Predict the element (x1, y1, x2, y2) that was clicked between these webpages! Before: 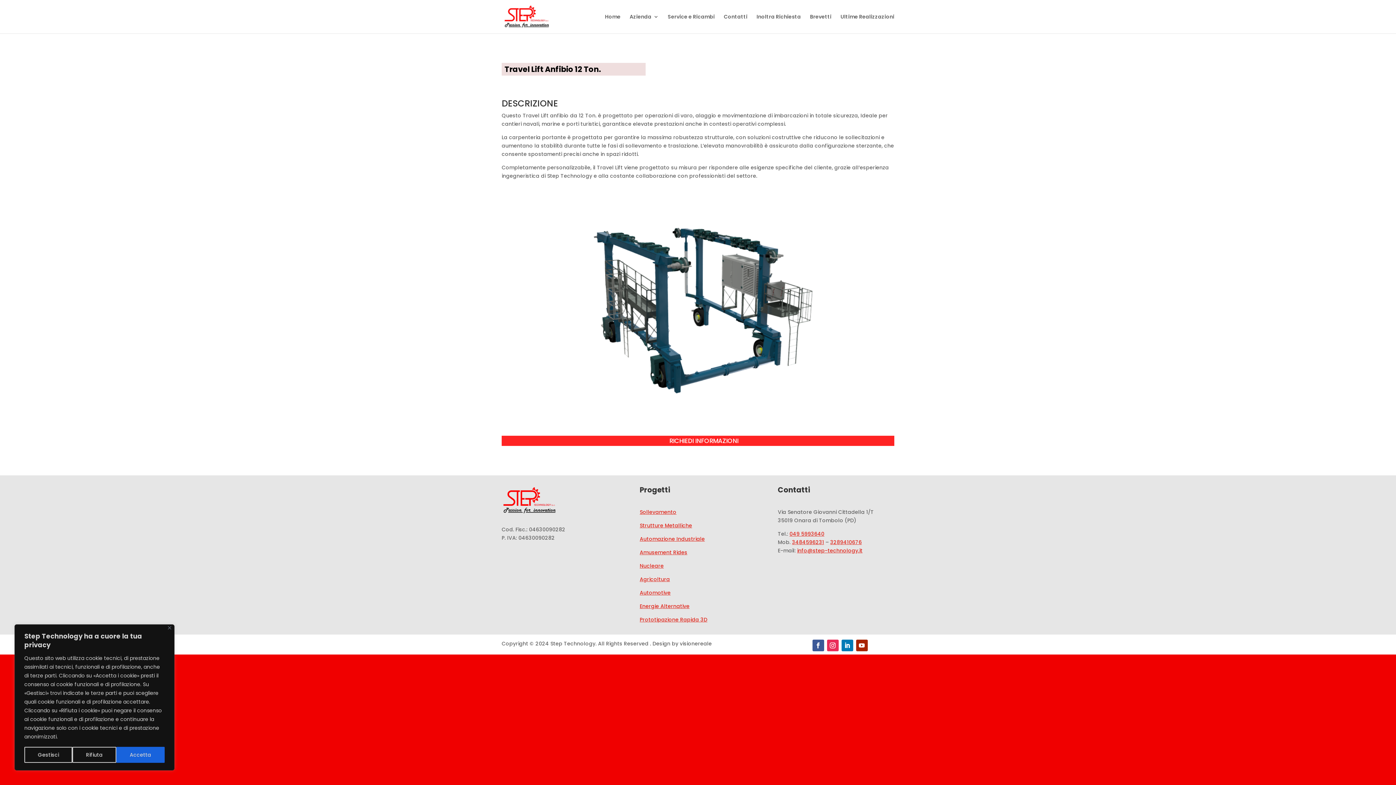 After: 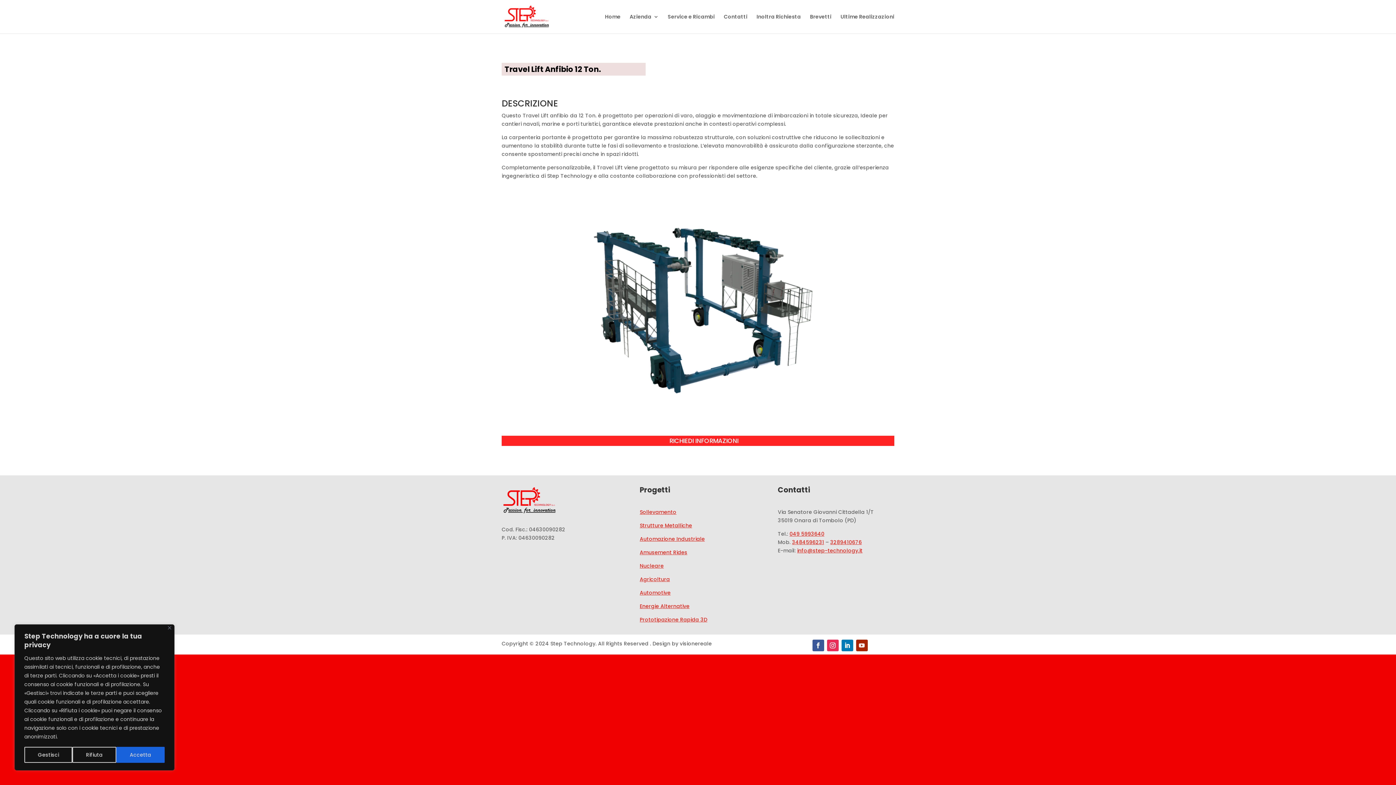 Action: bbox: (856, 639, 867, 651)